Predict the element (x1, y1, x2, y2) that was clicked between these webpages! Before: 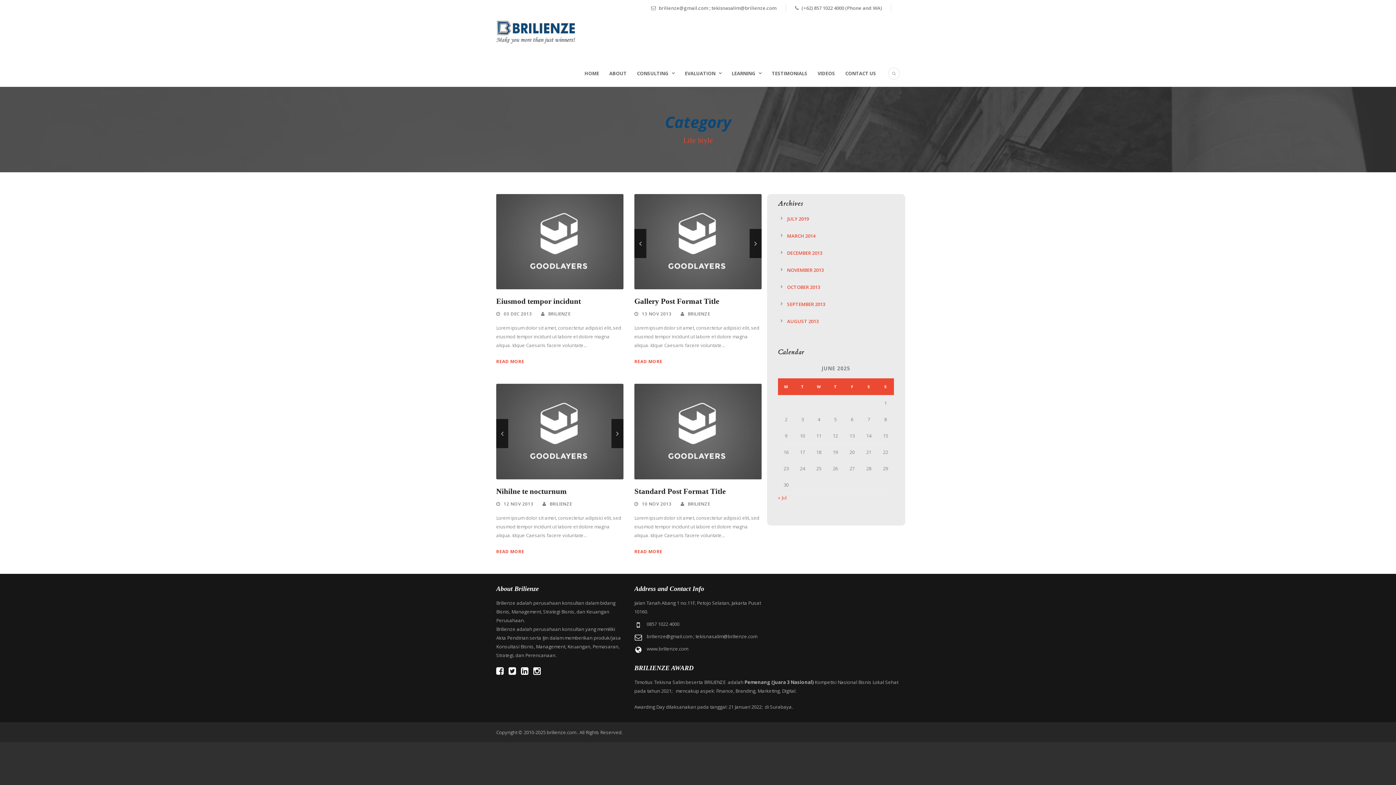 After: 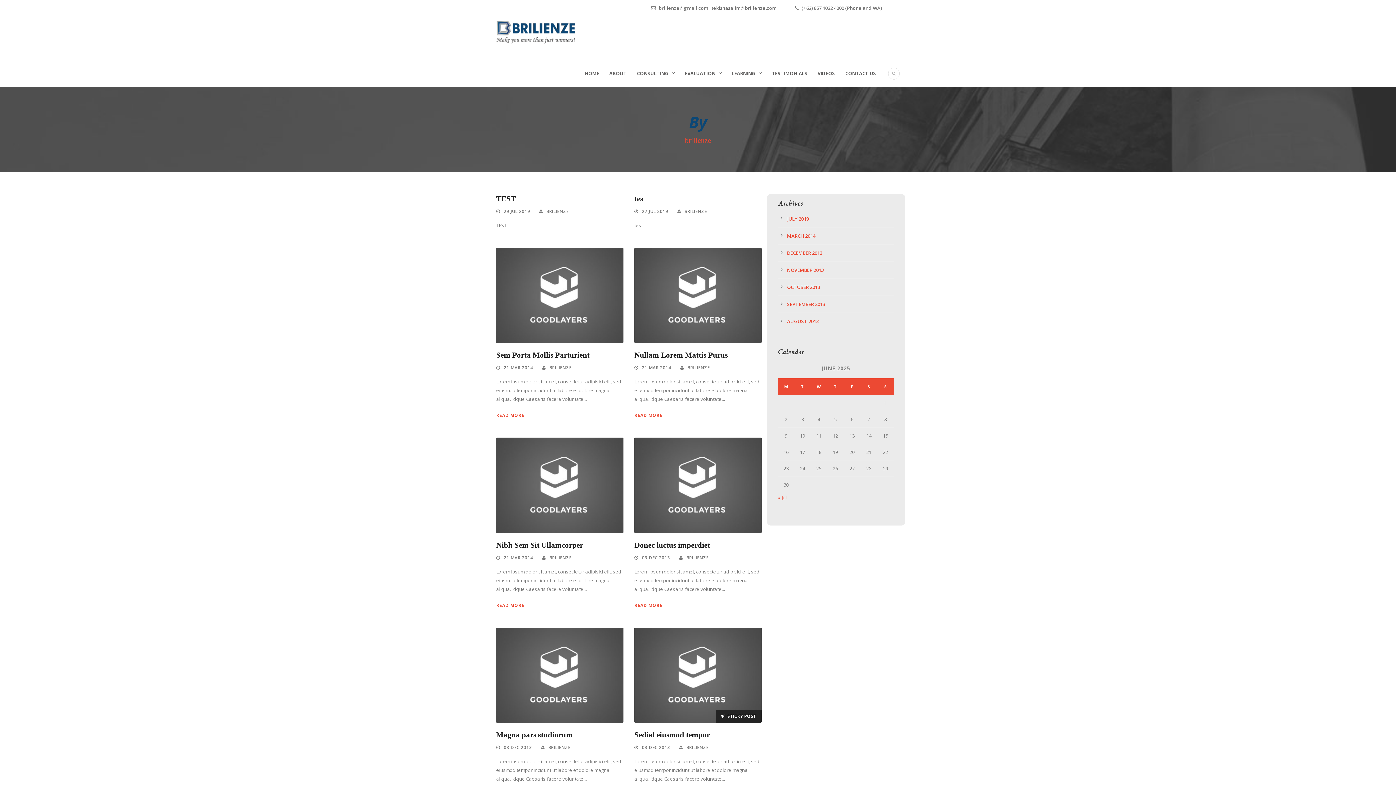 Action: label: BRILIENZE bbox: (688, 311, 710, 317)